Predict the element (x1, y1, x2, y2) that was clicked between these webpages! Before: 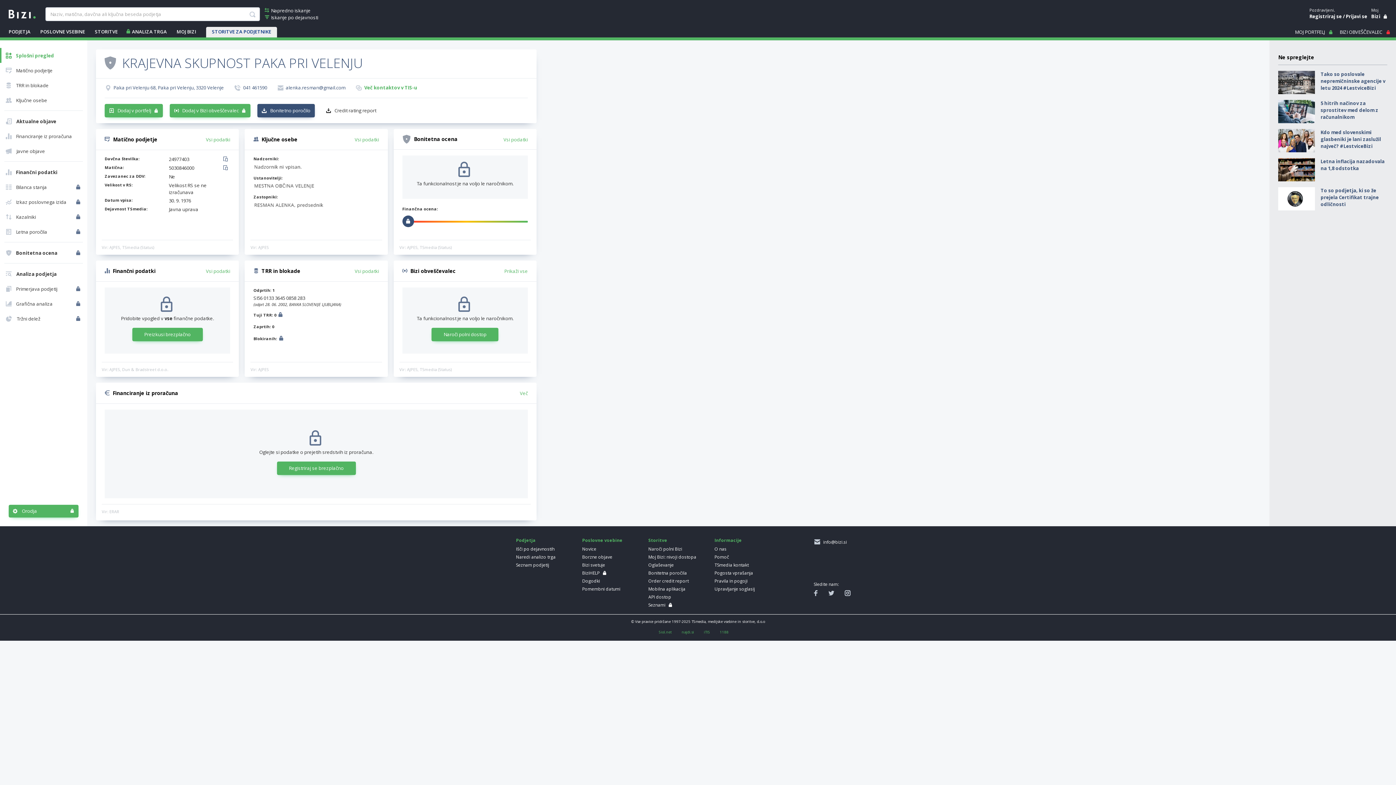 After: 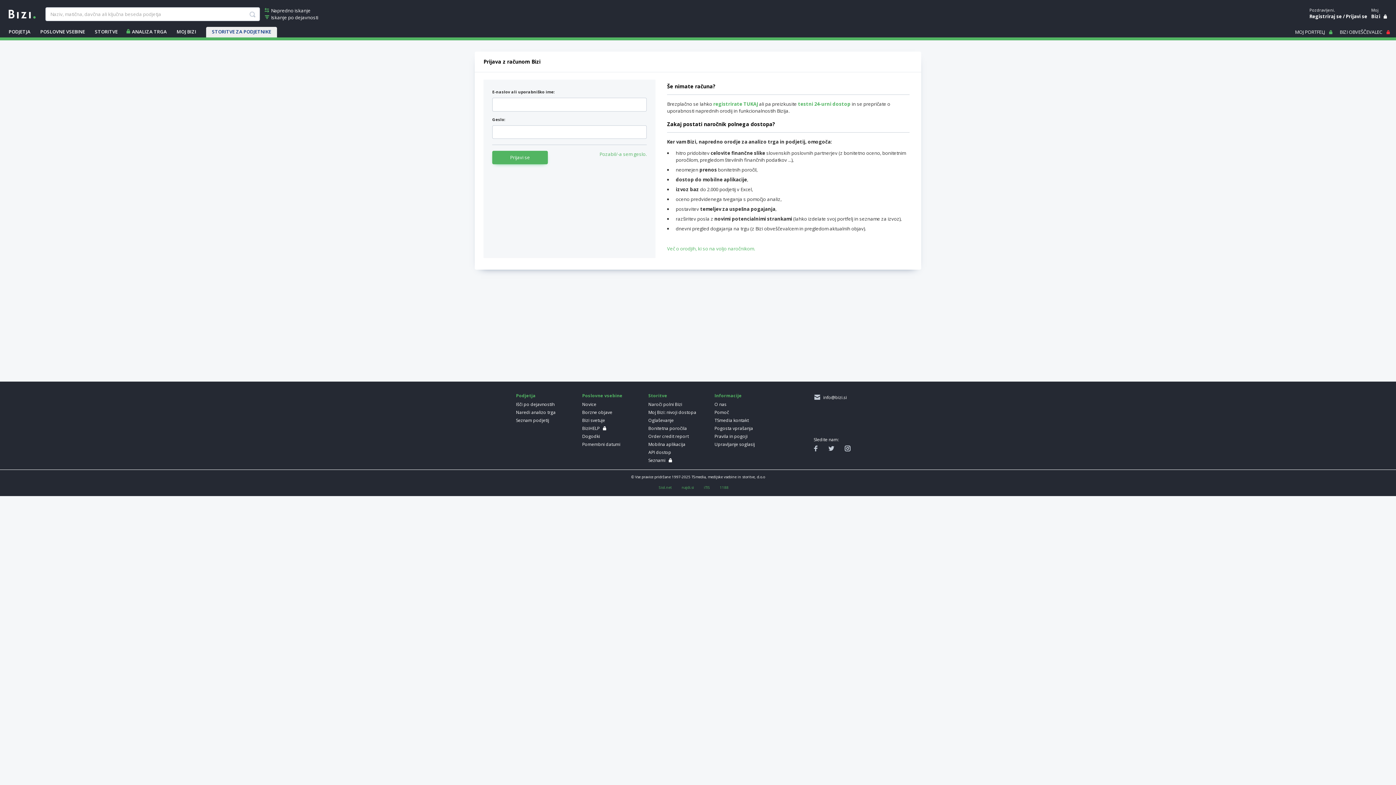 Action: bbox: (648, 602, 706, 608) label: Seznami